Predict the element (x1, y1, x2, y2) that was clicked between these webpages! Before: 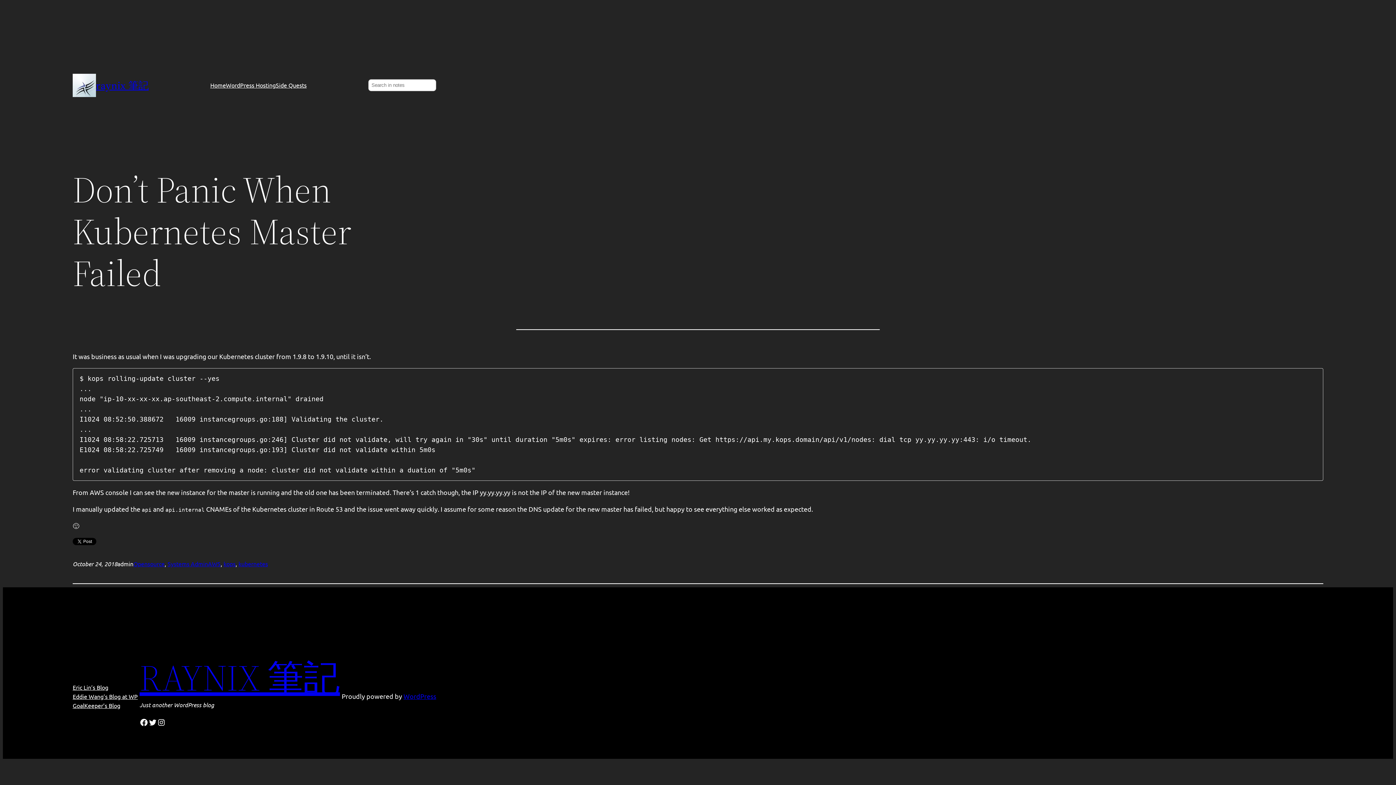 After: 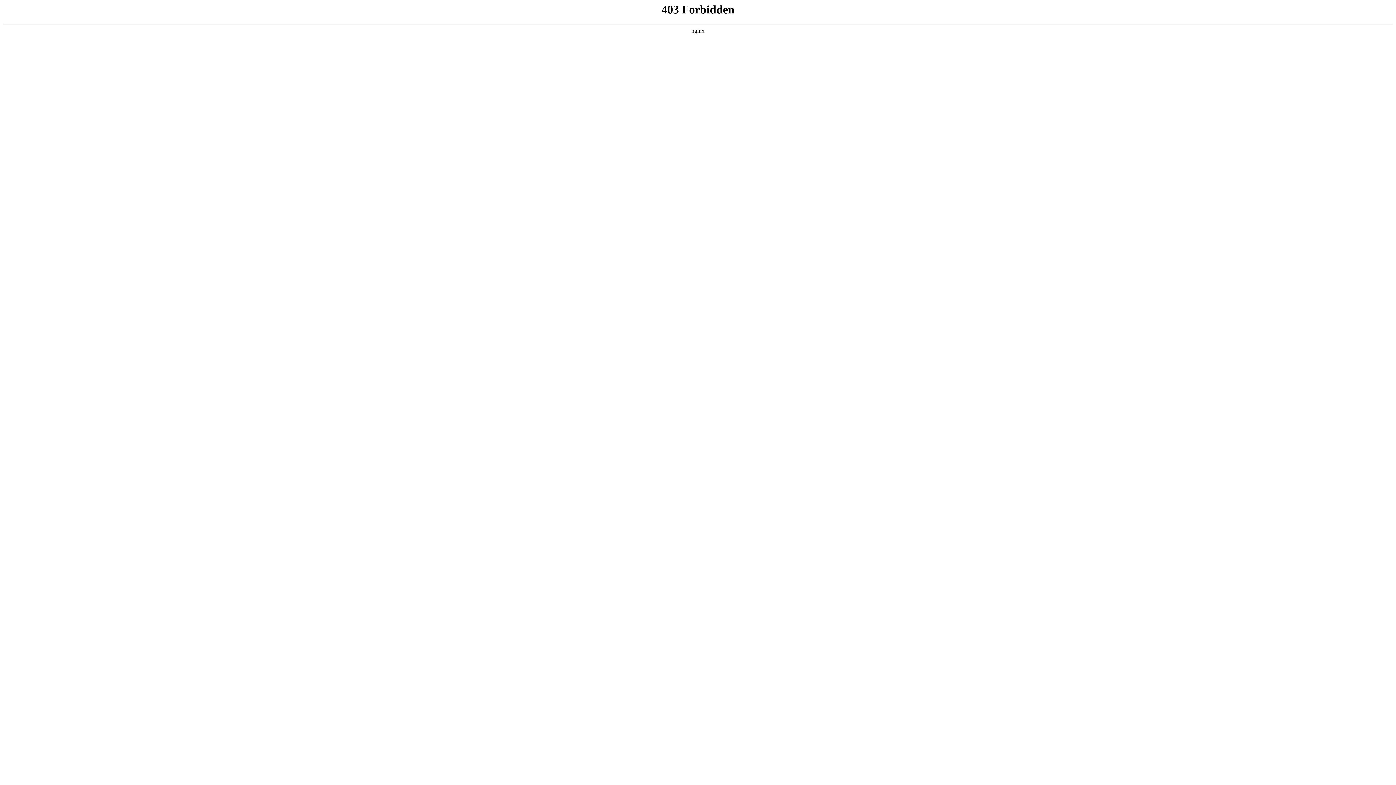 Action: label: WordPress bbox: (403, 692, 436, 700)